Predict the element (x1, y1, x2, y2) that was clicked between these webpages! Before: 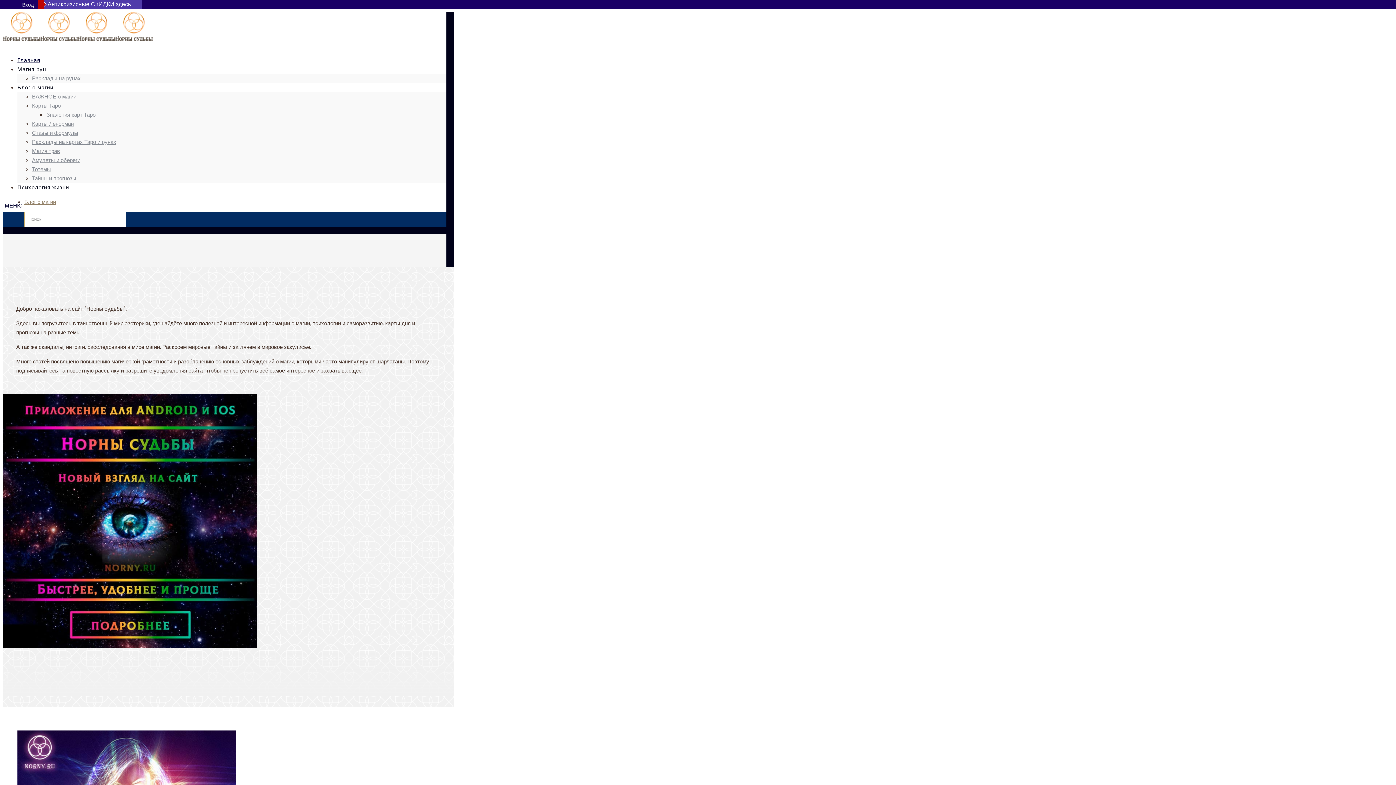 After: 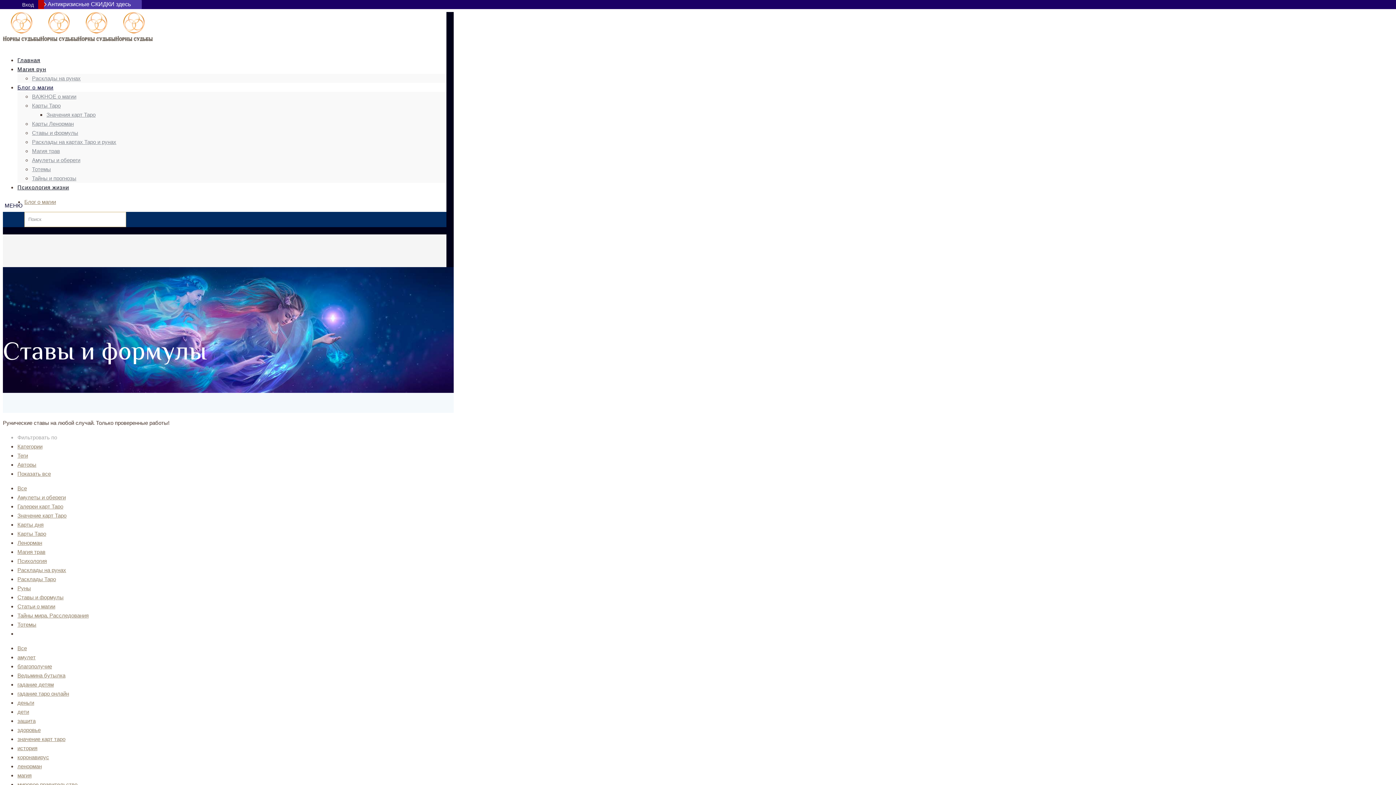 Action: bbox: (32, 129, 78, 136) label: Ставы и формулы